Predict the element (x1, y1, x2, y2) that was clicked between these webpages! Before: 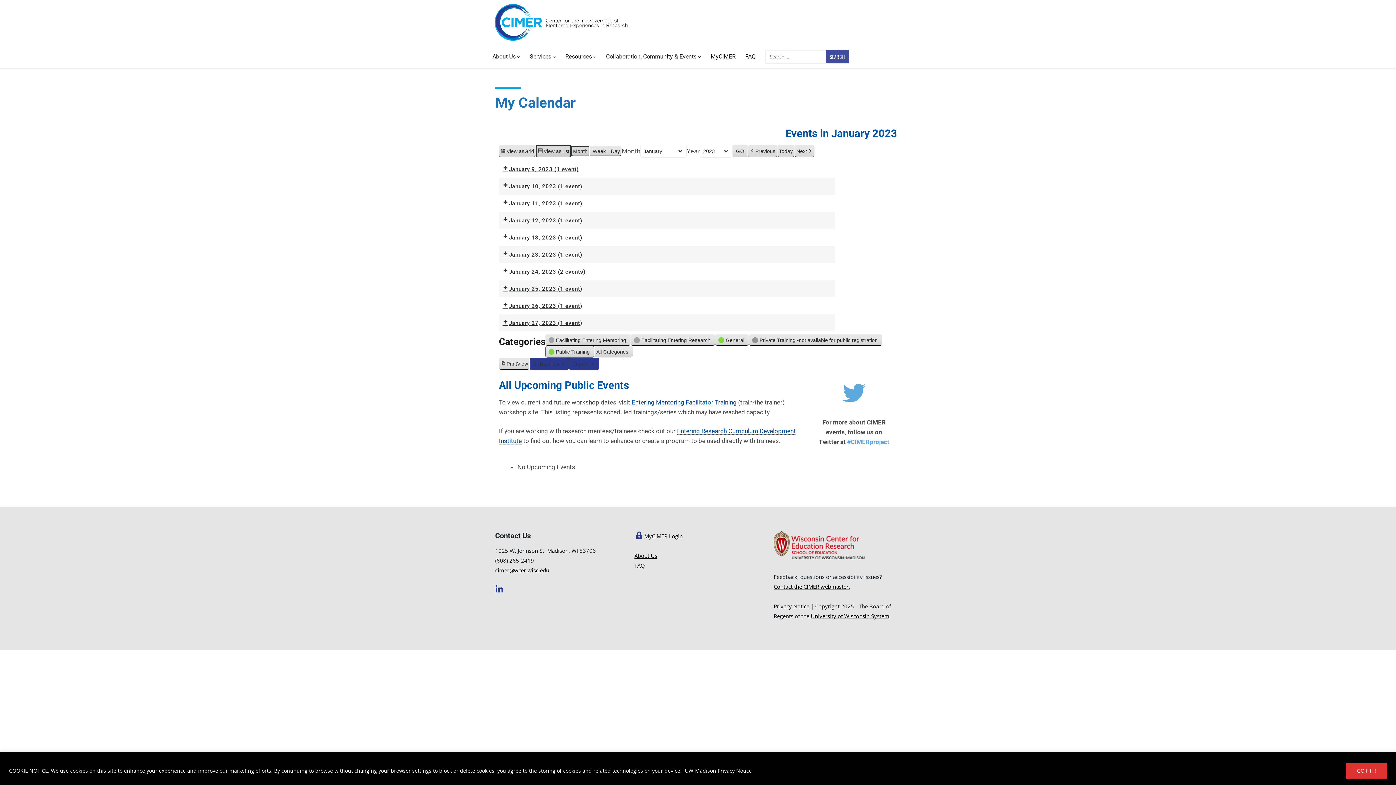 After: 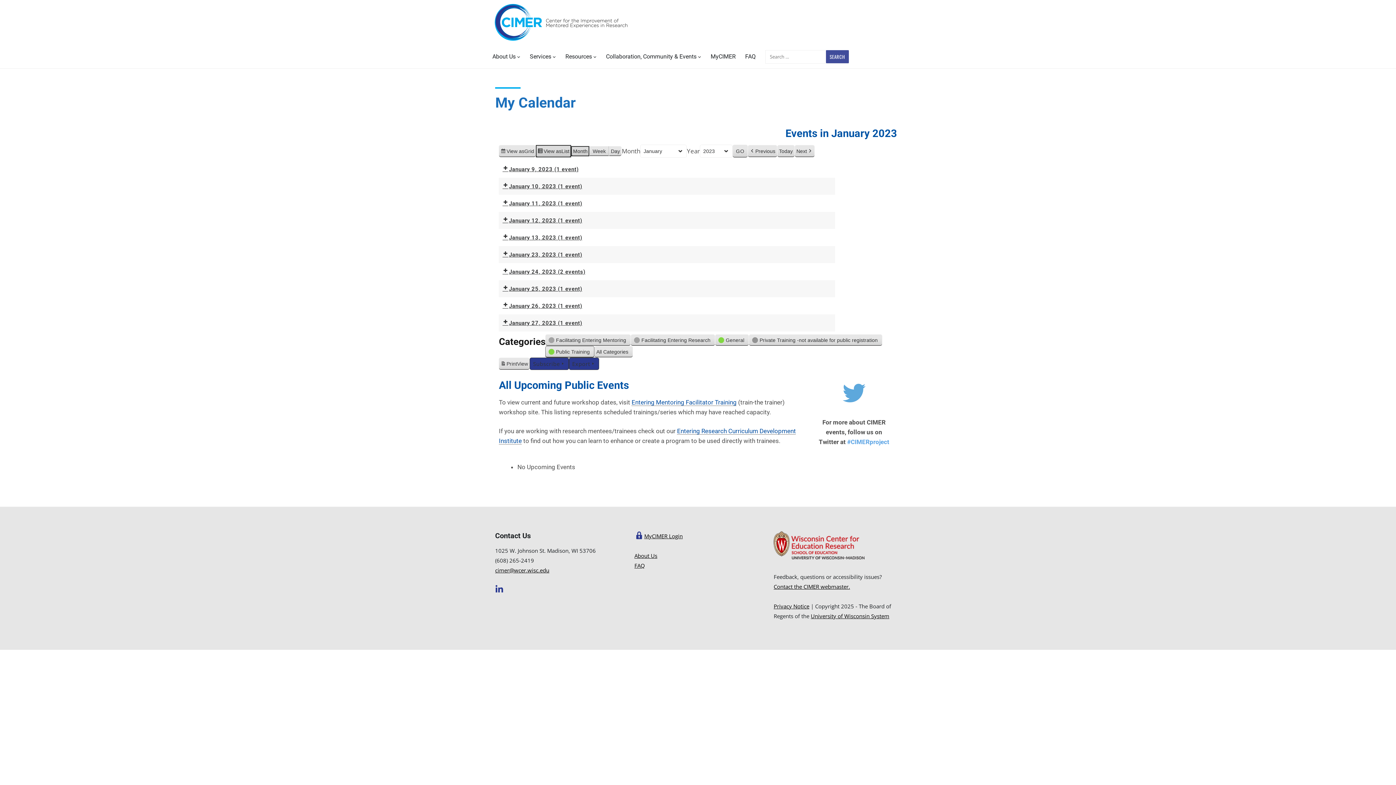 Action: label: GOT IT! bbox: (1346, 763, 1387, 779)